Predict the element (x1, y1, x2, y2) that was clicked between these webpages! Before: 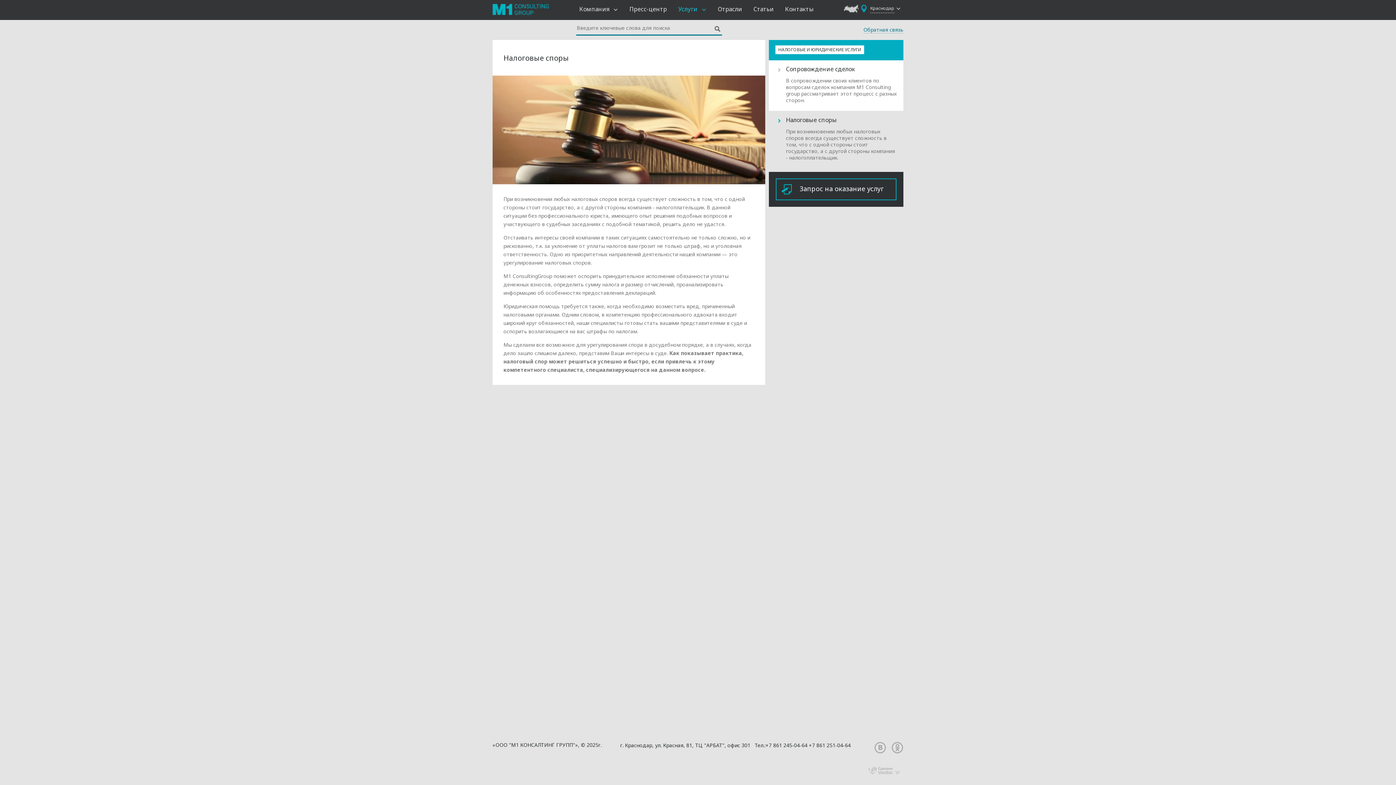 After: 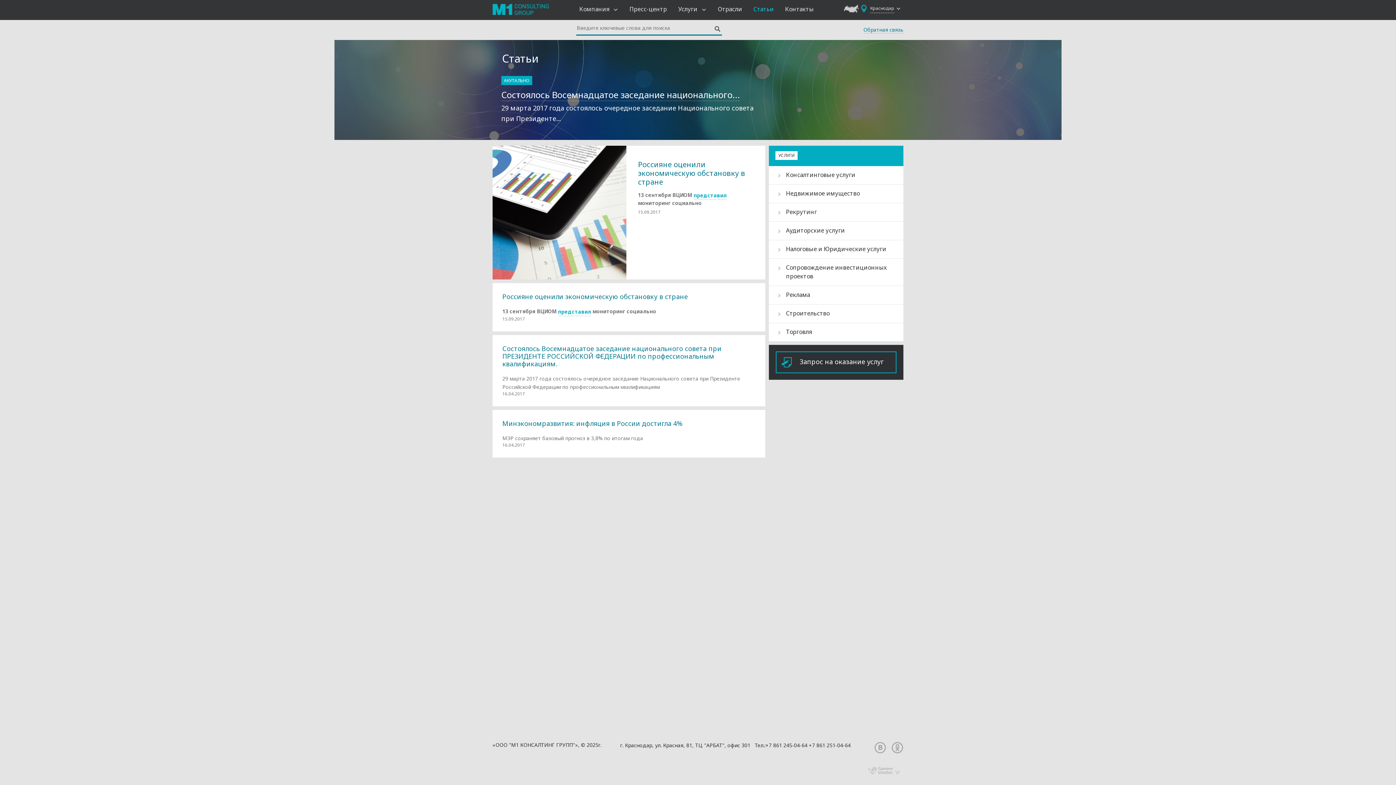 Action: bbox: (753, 5, 774, 20) label: Статьи